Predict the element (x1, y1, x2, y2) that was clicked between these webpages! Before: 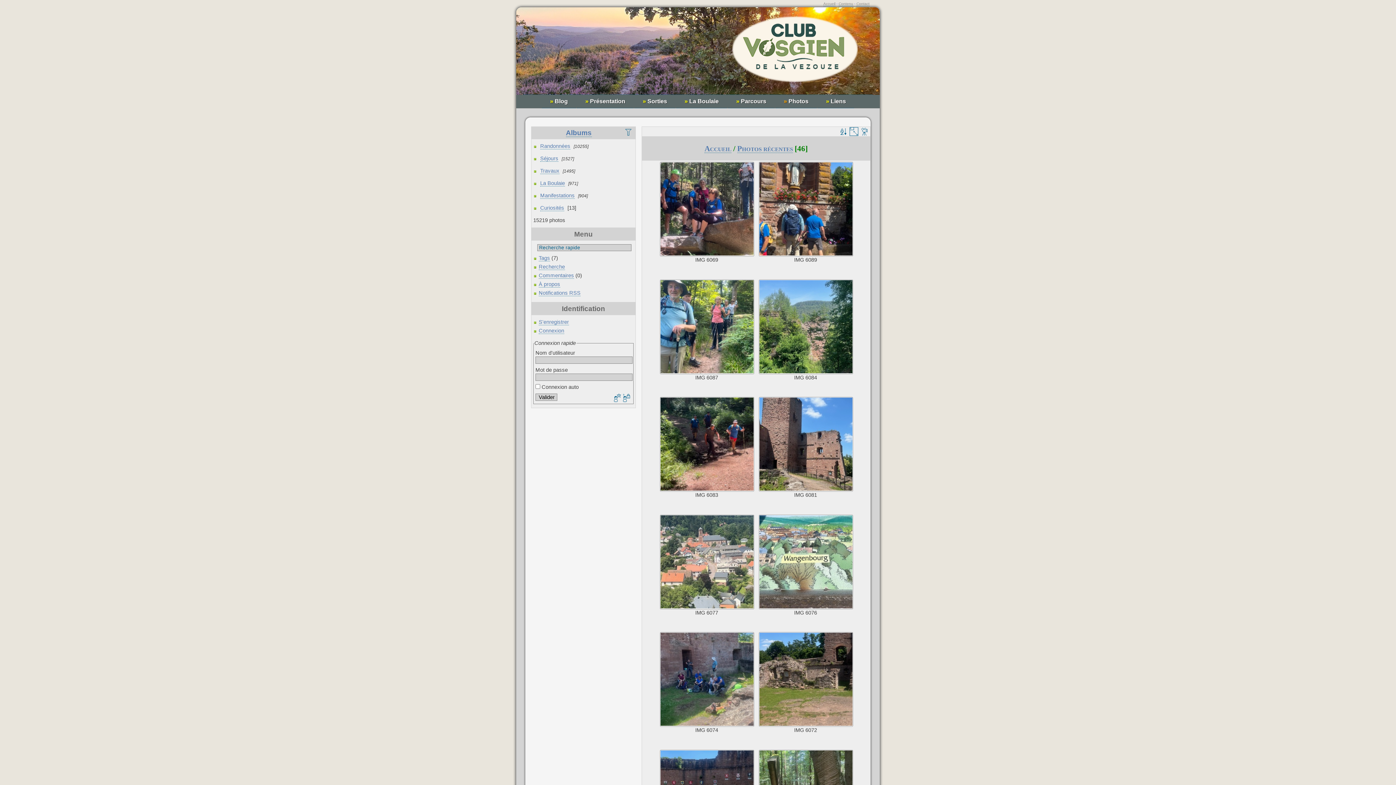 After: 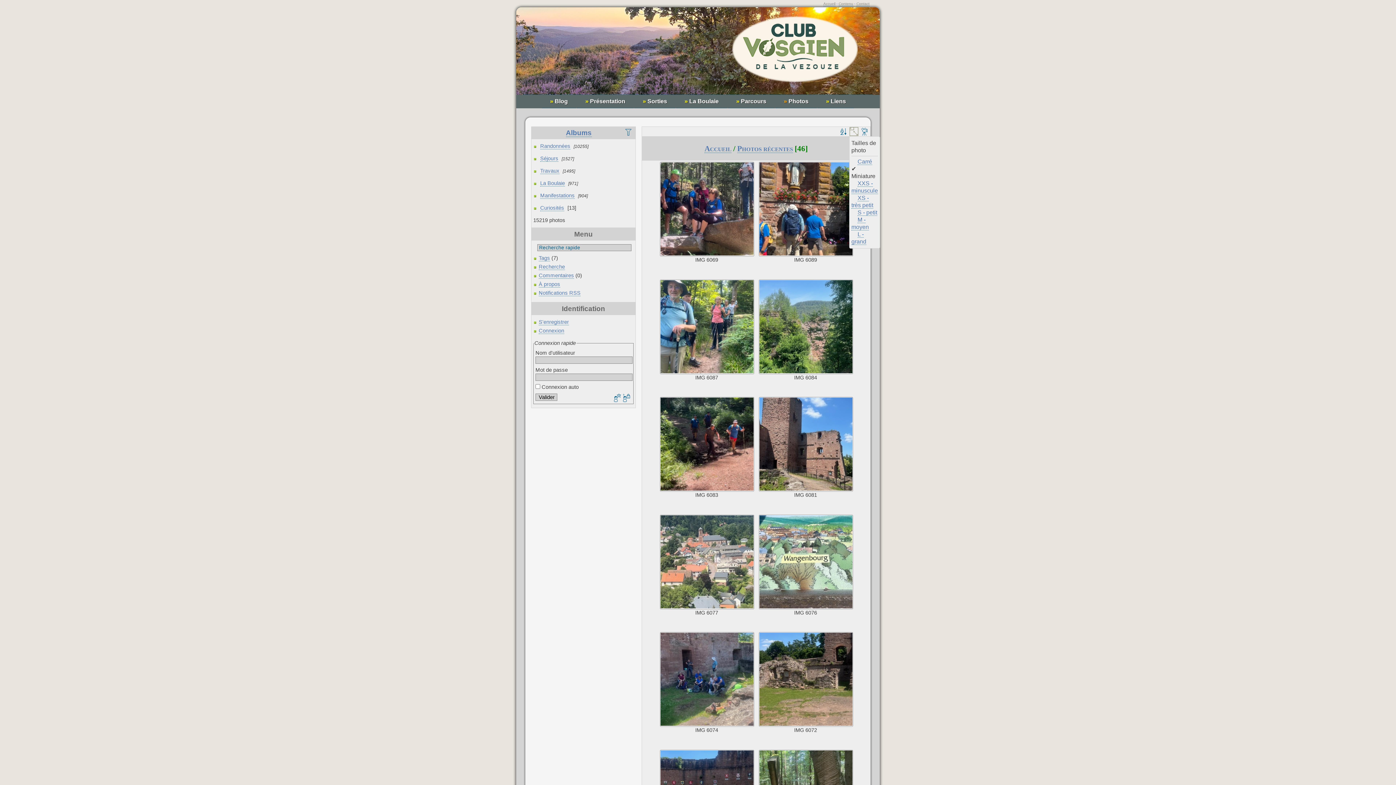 Action: bbox: (849, 126, 858, 136)